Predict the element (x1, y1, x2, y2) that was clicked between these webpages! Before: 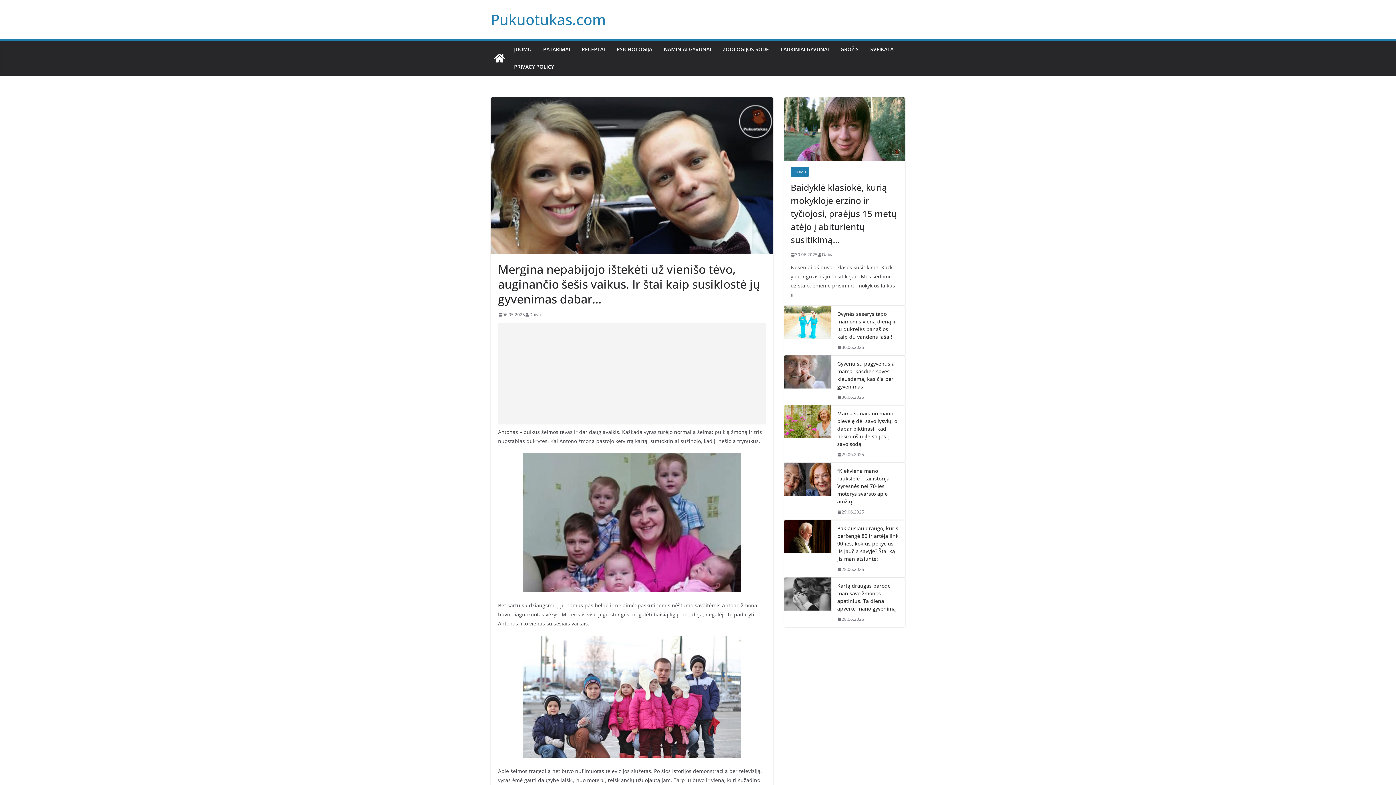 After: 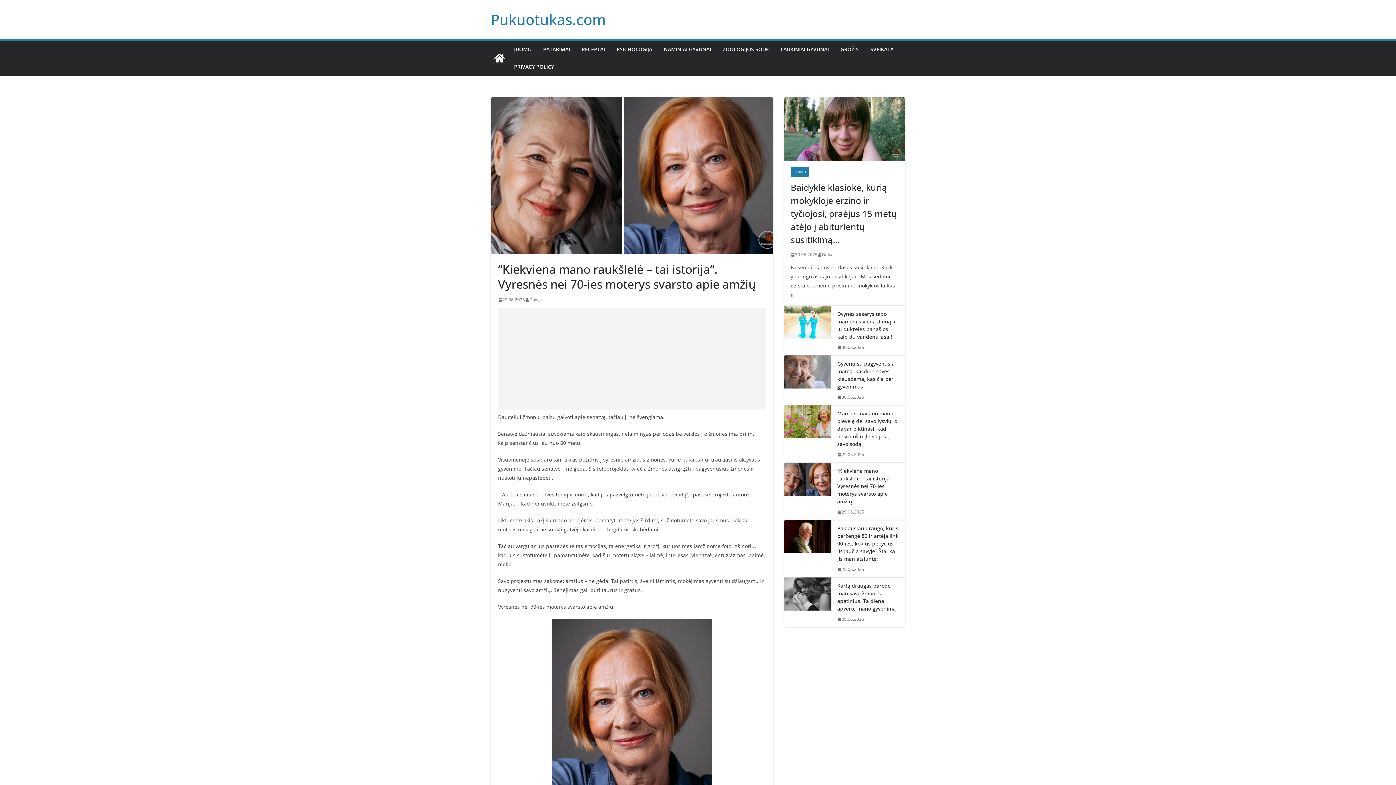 Action: bbox: (784, 463, 831, 520)